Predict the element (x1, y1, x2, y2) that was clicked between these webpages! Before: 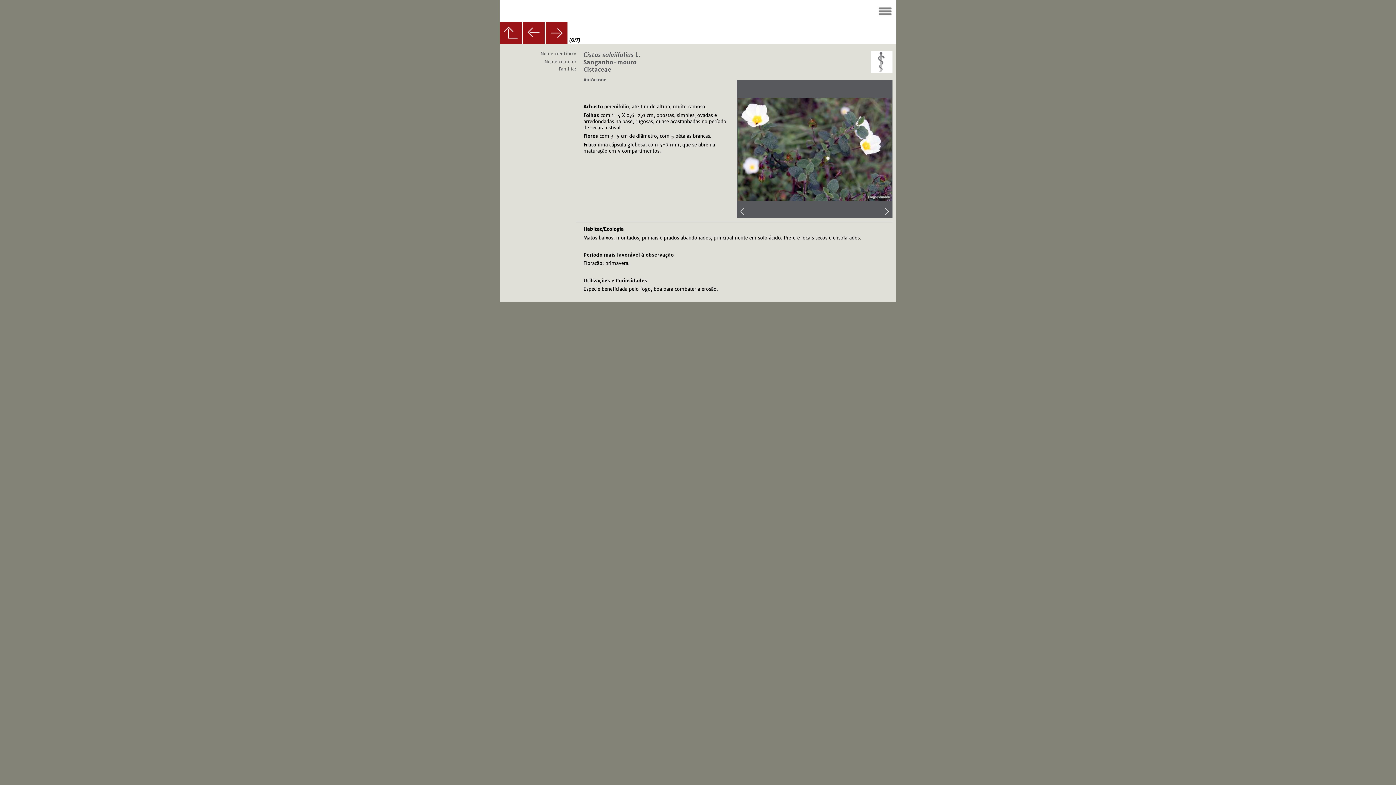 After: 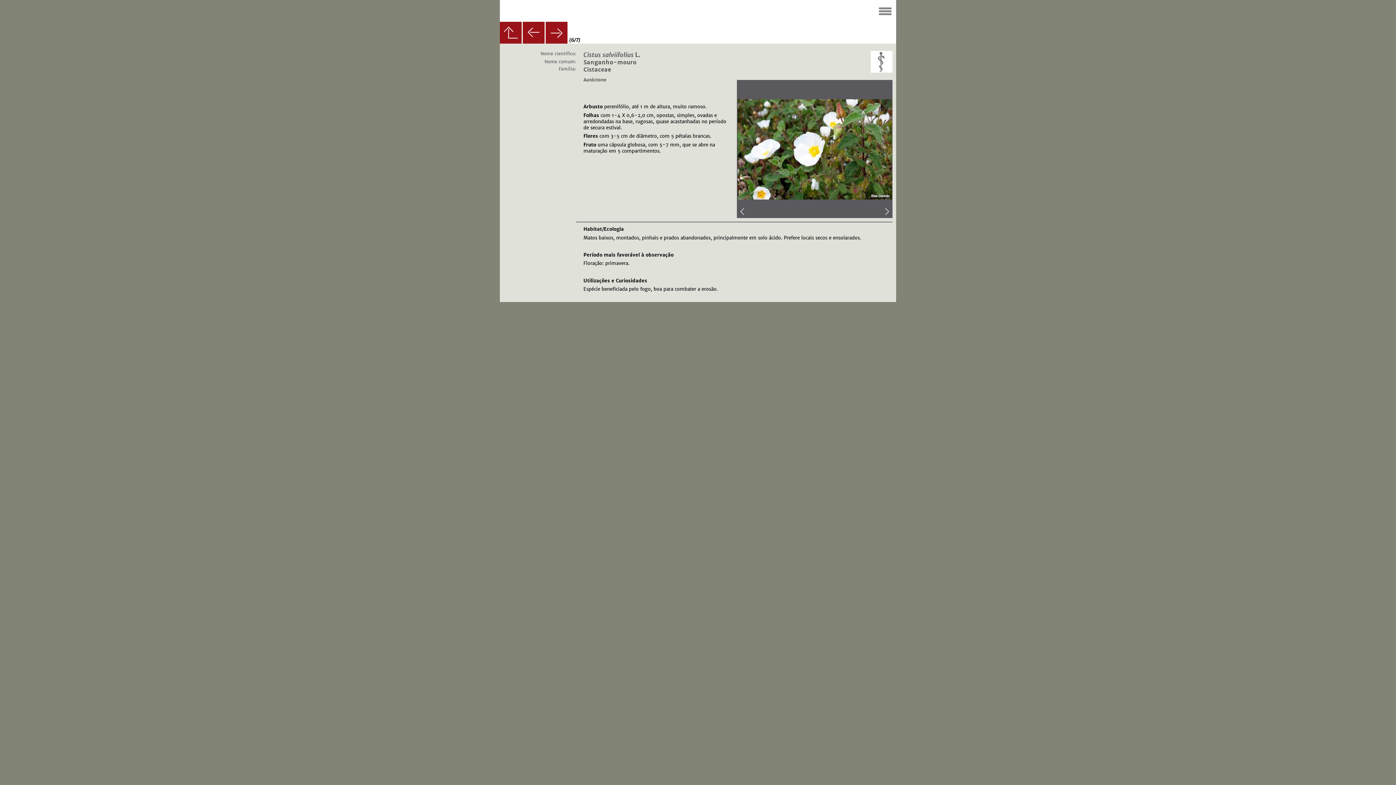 Action: bbox: (740, 208, 744, 216)